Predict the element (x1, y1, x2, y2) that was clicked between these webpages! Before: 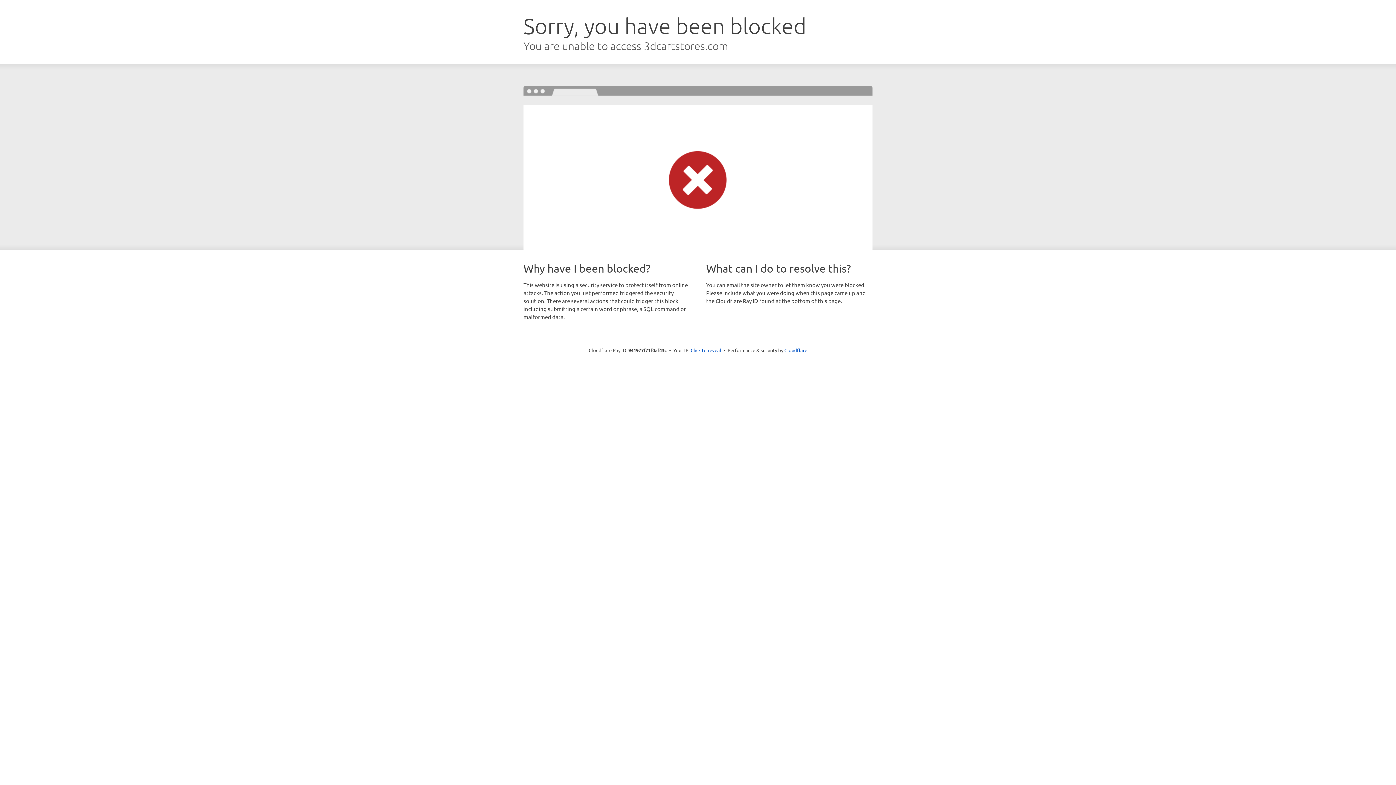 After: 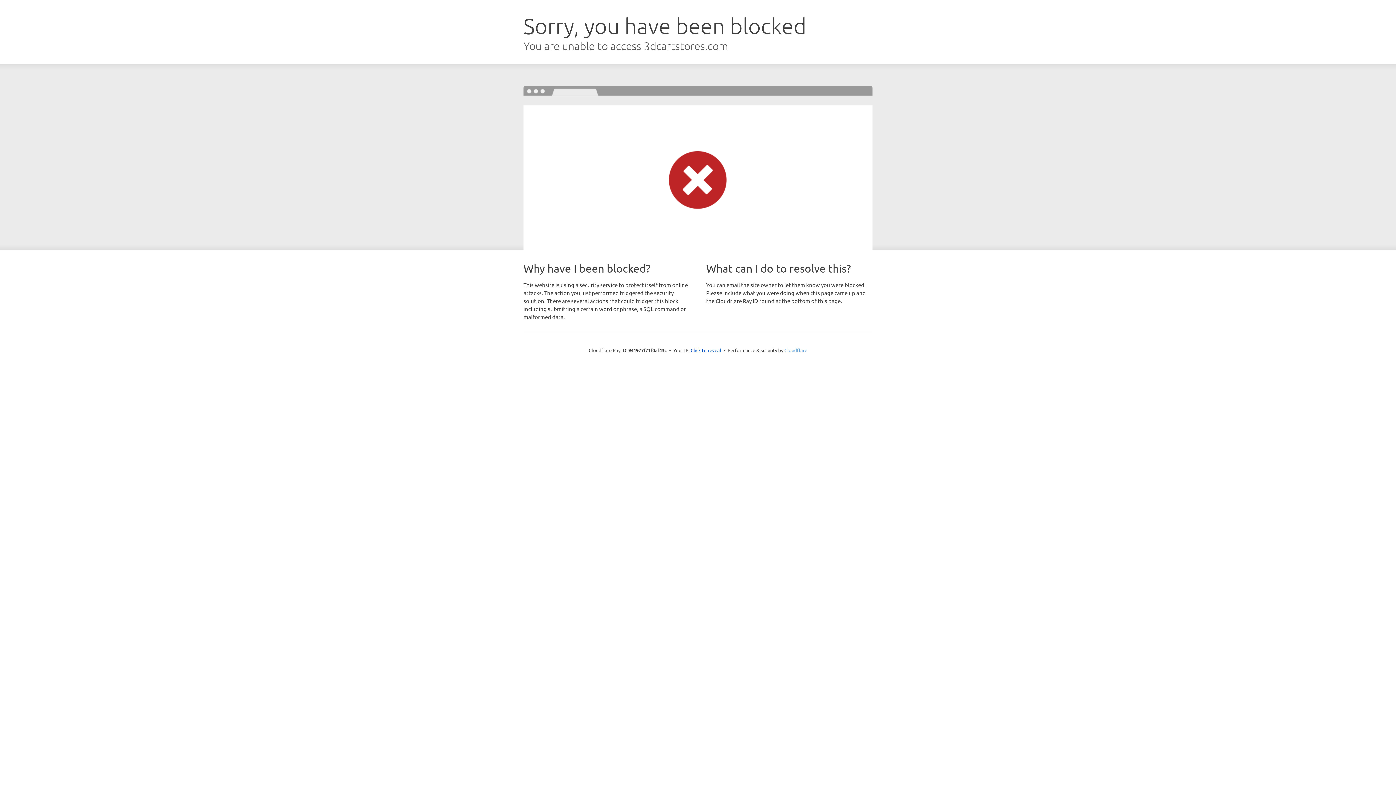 Action: label: Cloudflare bbox: (784, 347, 807, 353)